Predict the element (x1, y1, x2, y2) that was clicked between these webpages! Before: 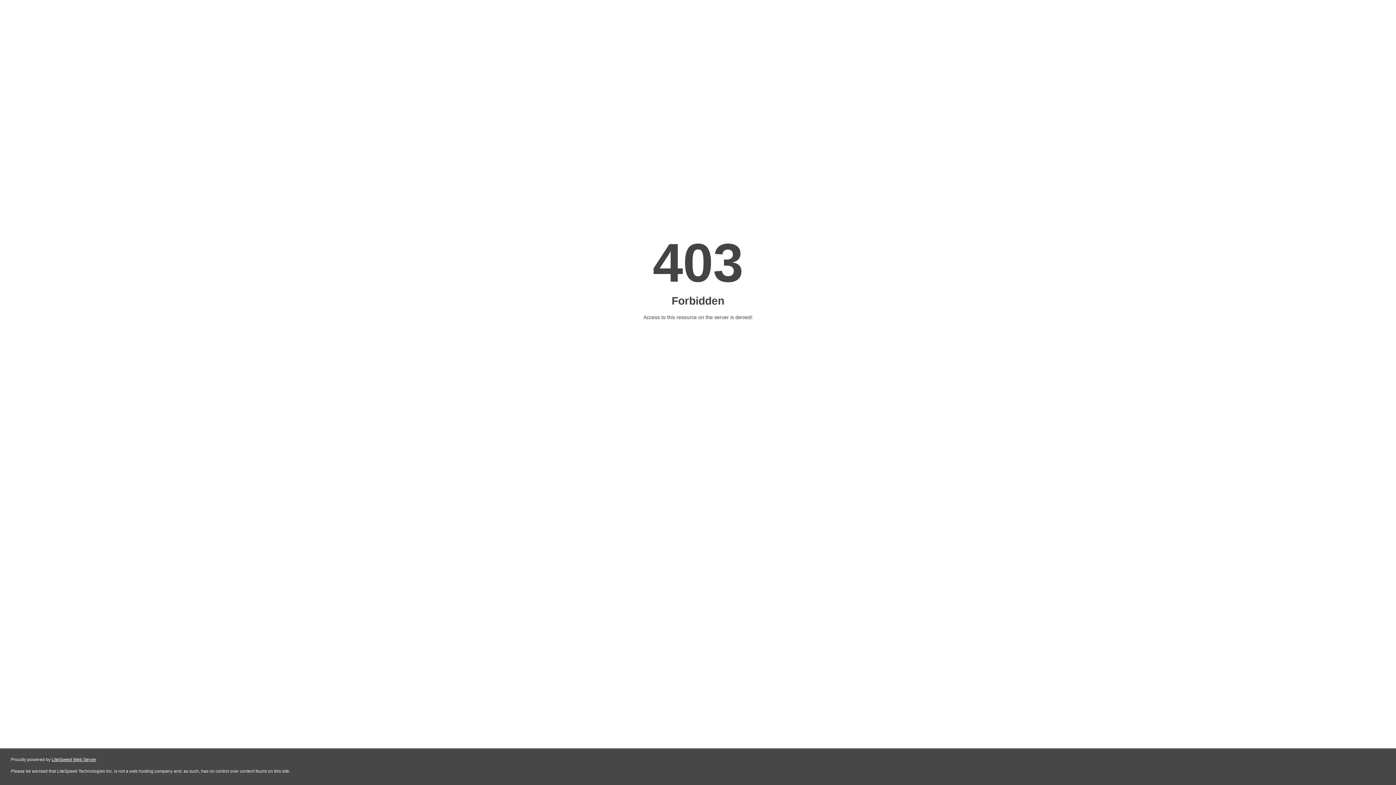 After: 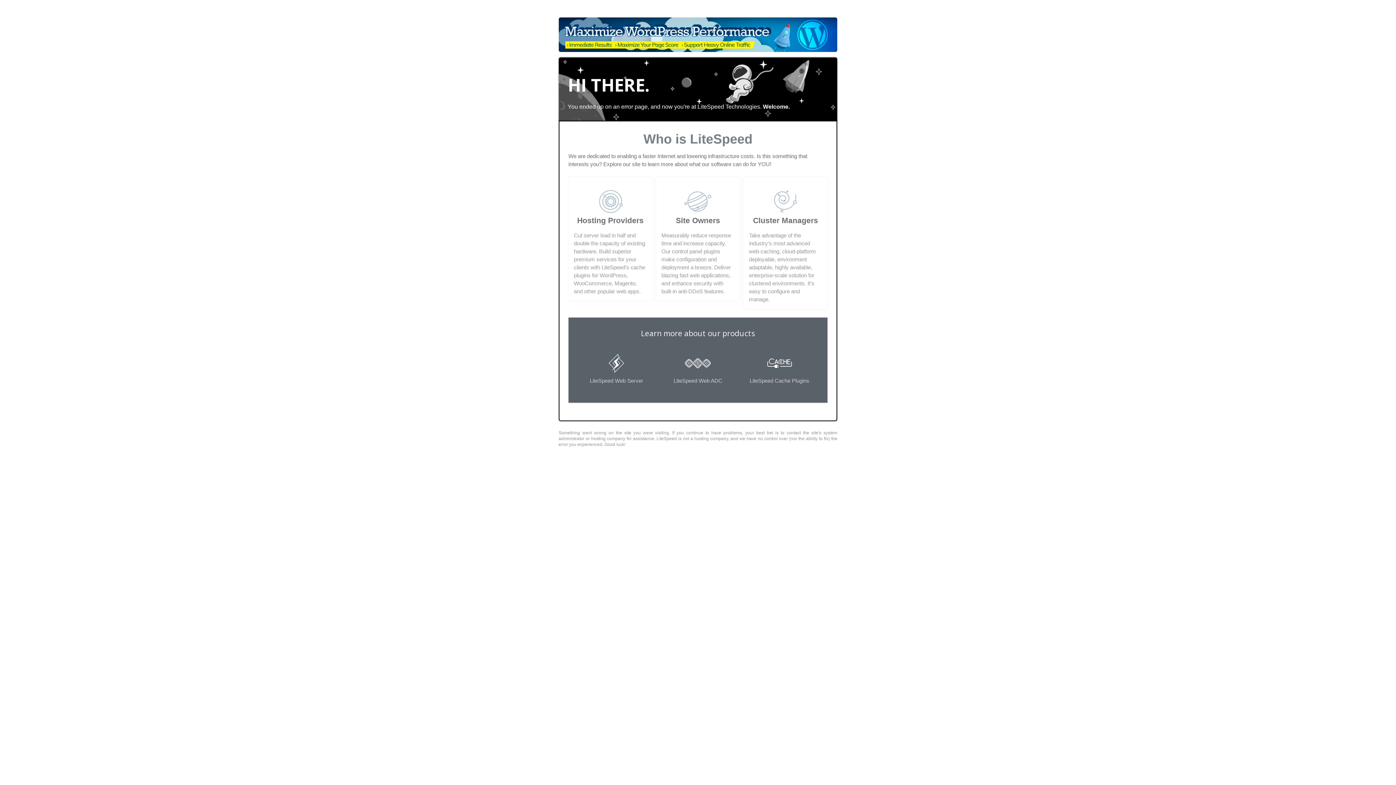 Action: label: LiteSpeed Web Server bbox: (51, 757, 96, 762)